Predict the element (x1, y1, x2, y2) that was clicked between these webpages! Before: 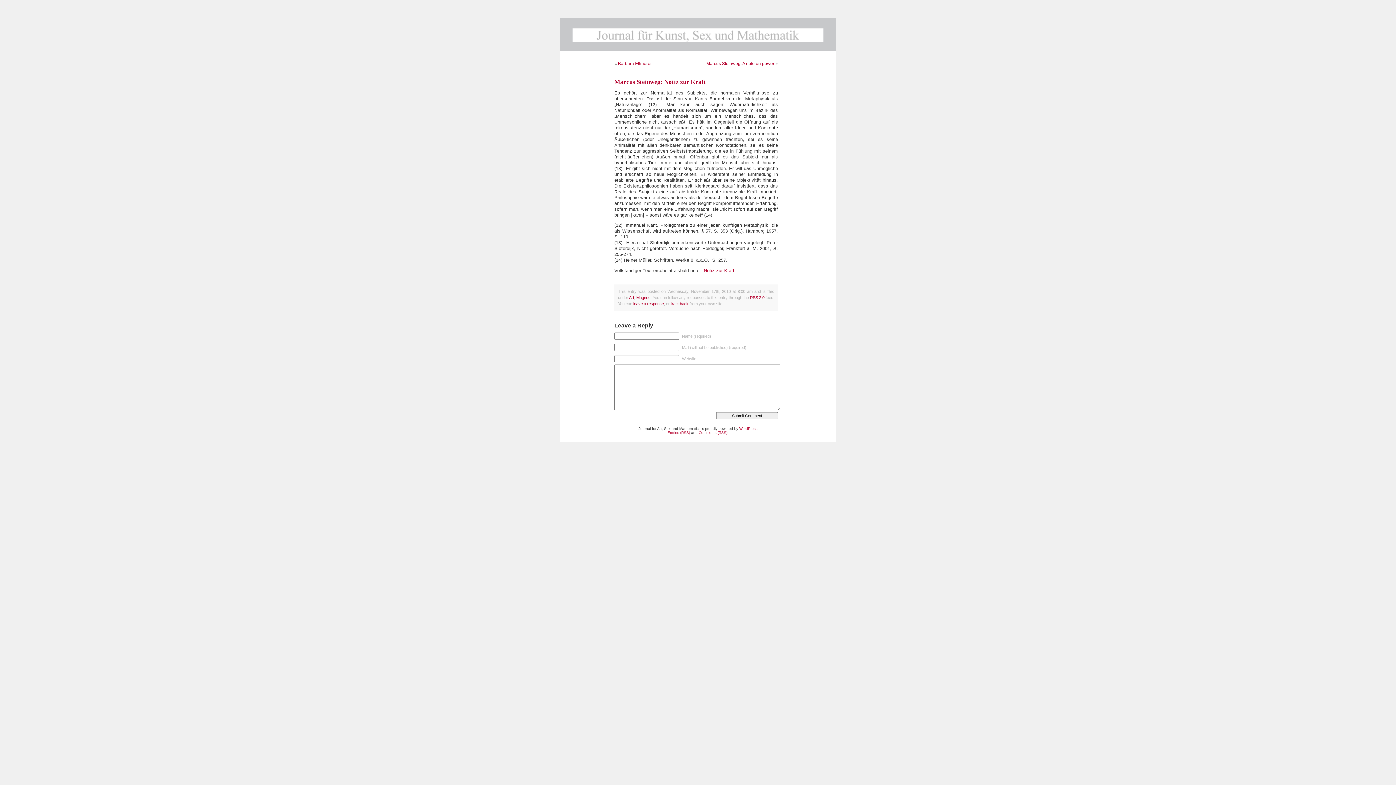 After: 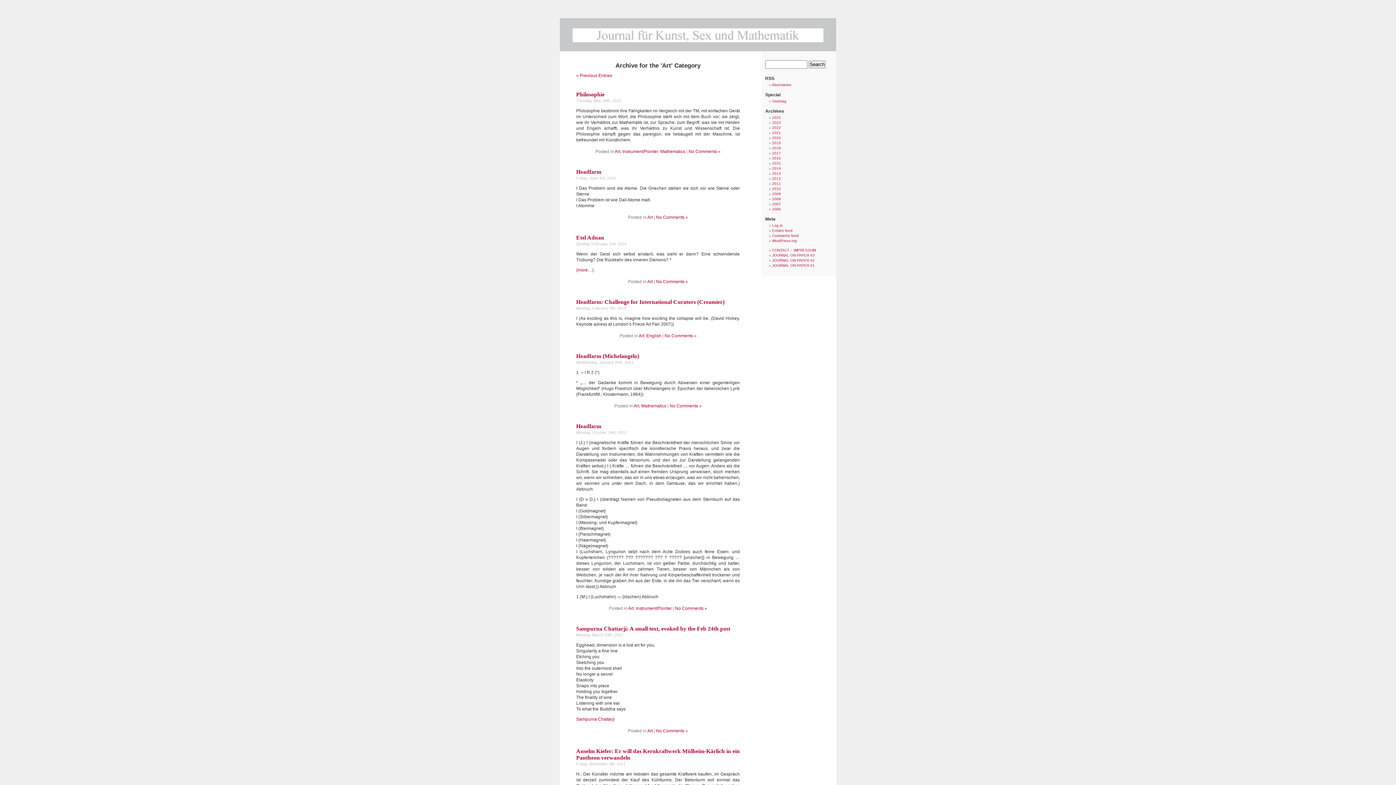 Action: label: Art bbox: (629, 295, 634, 299)